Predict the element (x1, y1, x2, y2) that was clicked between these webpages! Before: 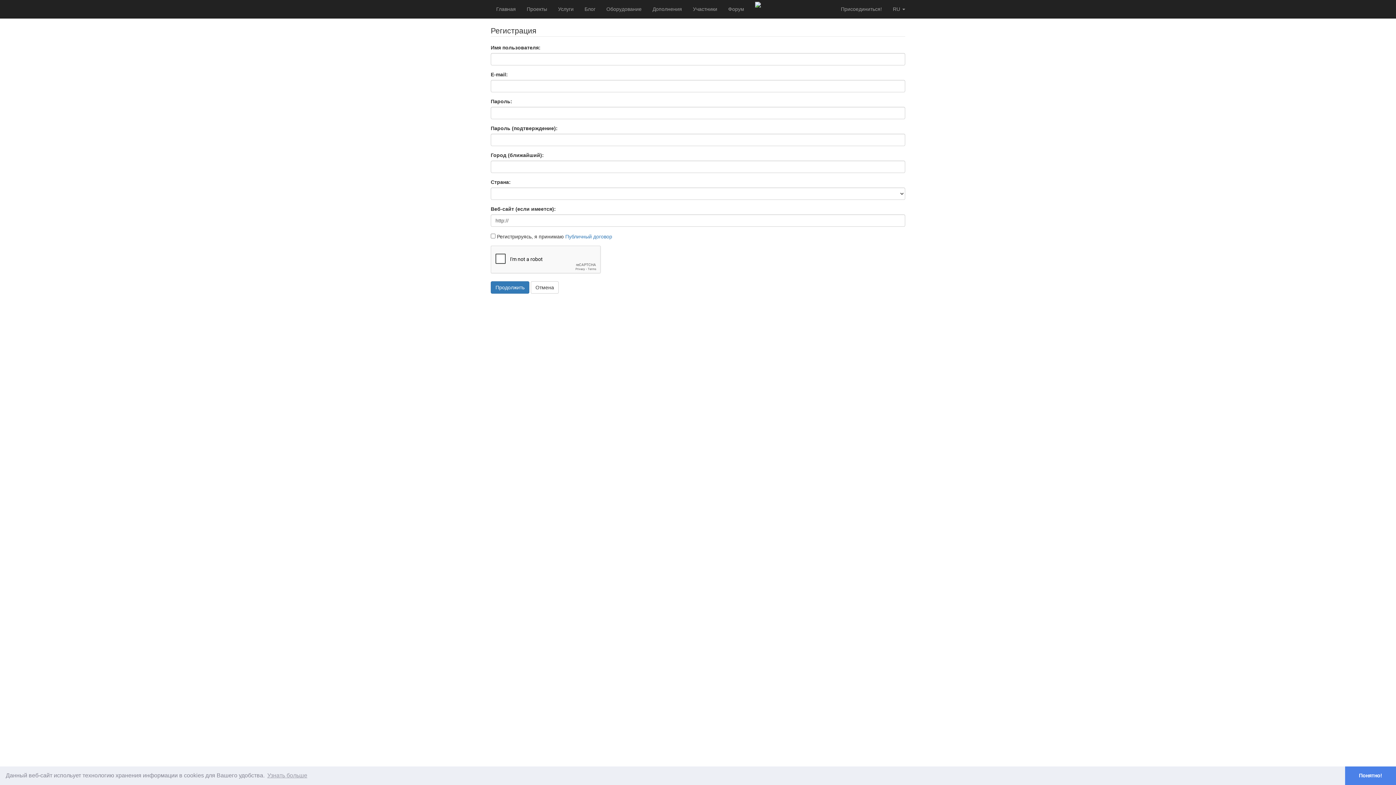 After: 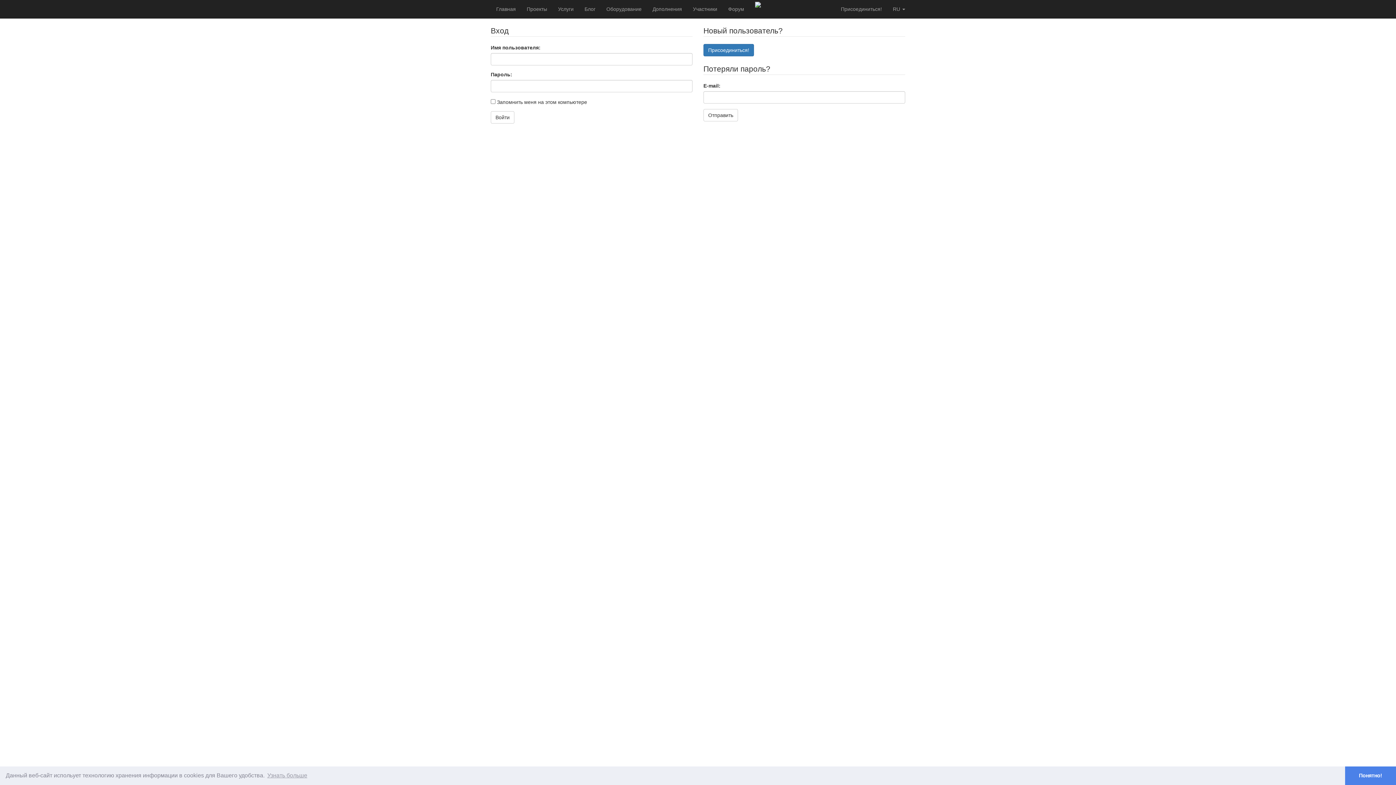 Action: label: Присоединиться! bbox: (835, 0, 887, 18)